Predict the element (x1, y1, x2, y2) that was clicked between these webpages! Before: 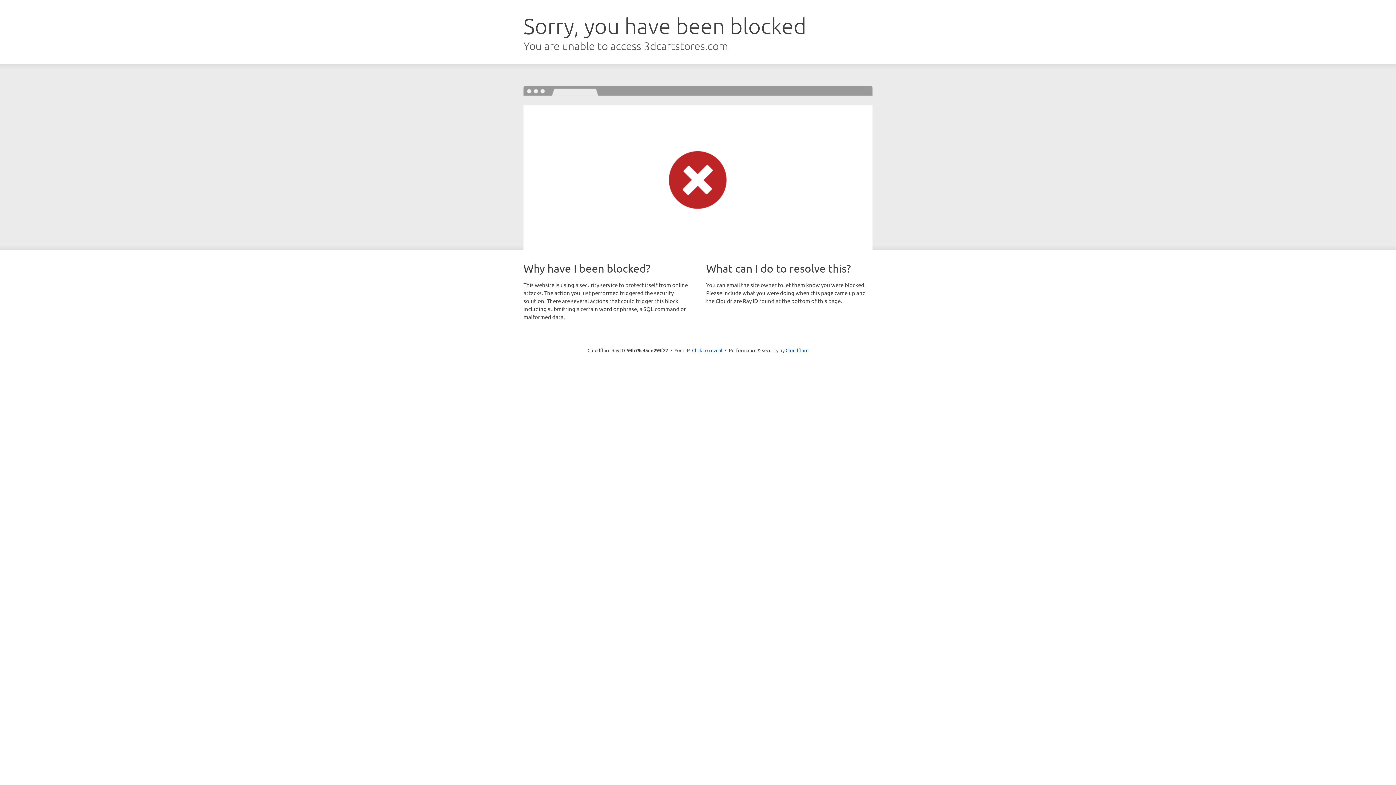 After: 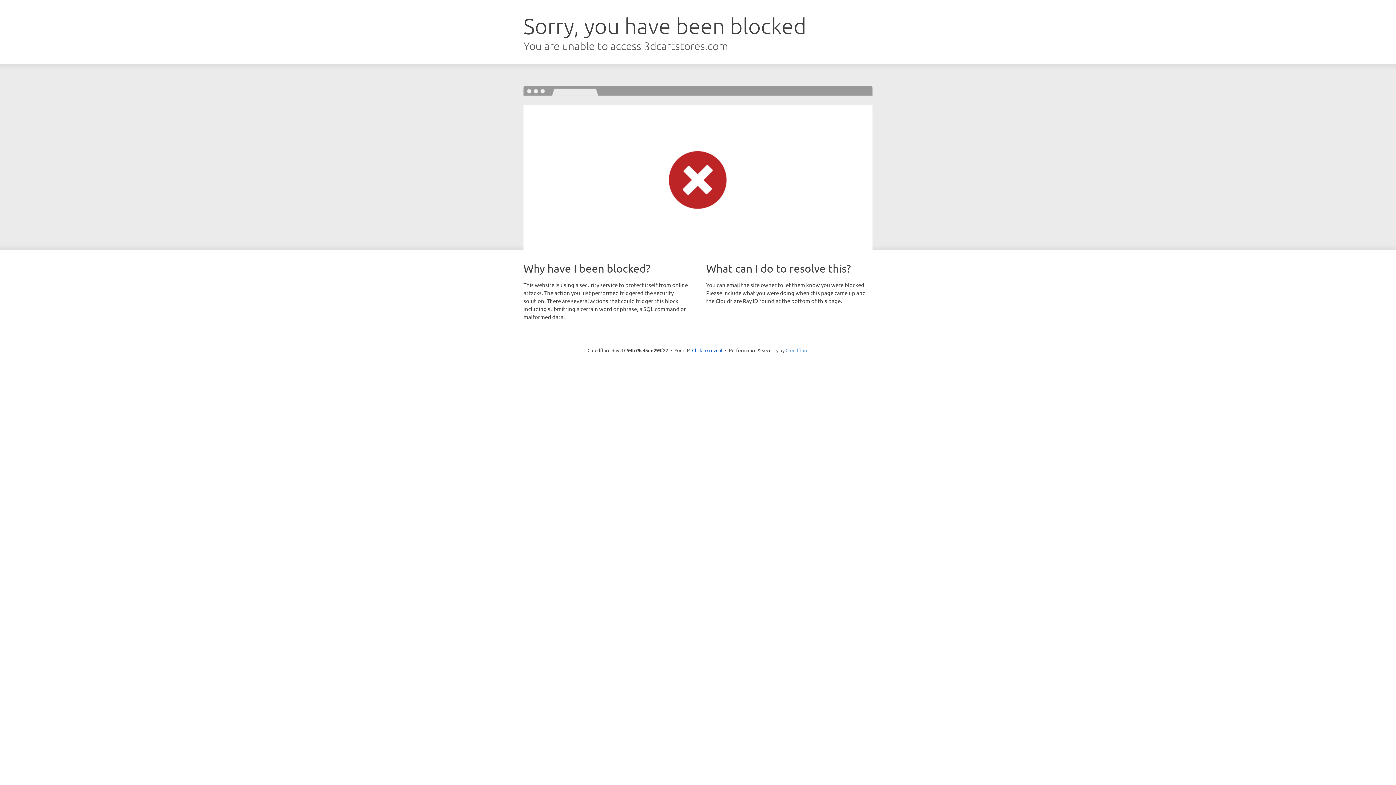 Action: label: Cloudflare bbox: (785, 347, 808, 353)